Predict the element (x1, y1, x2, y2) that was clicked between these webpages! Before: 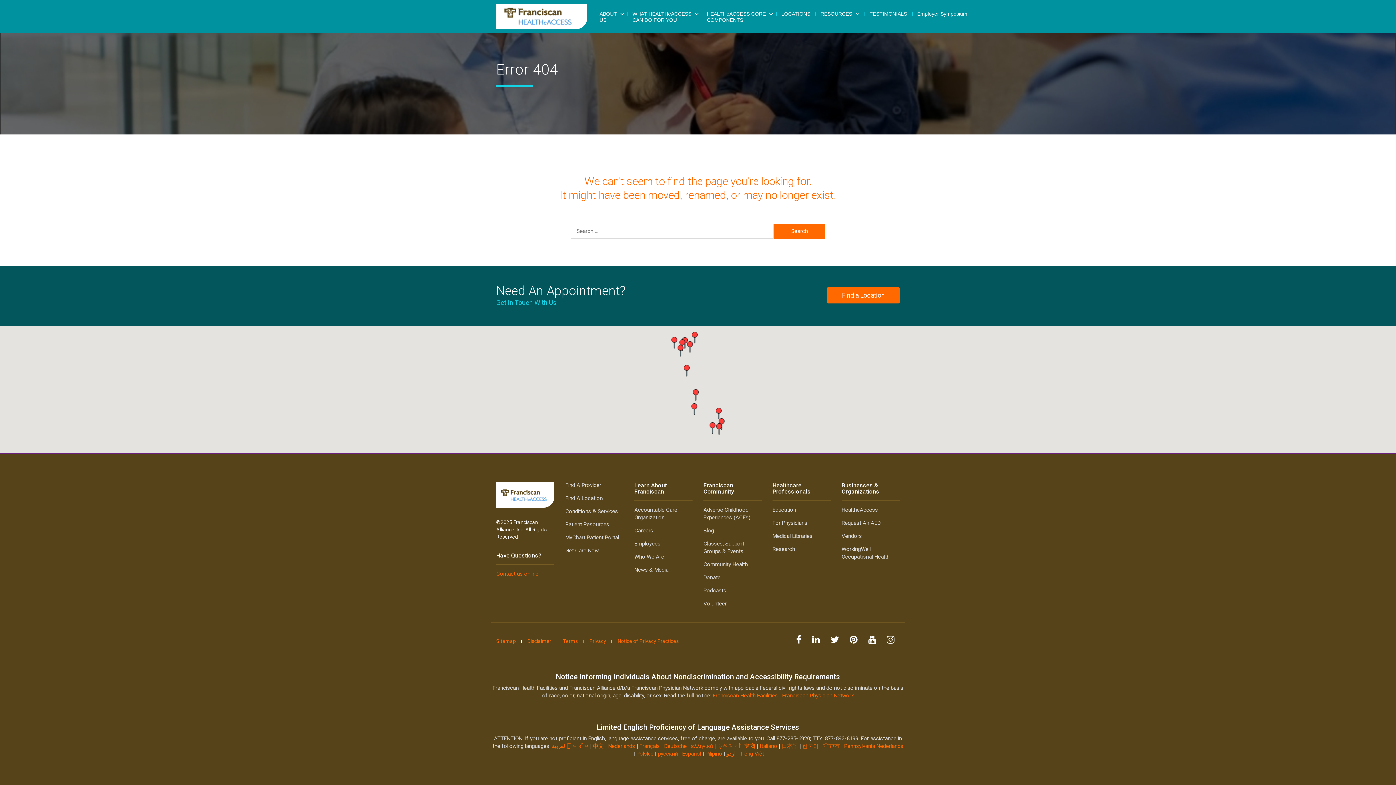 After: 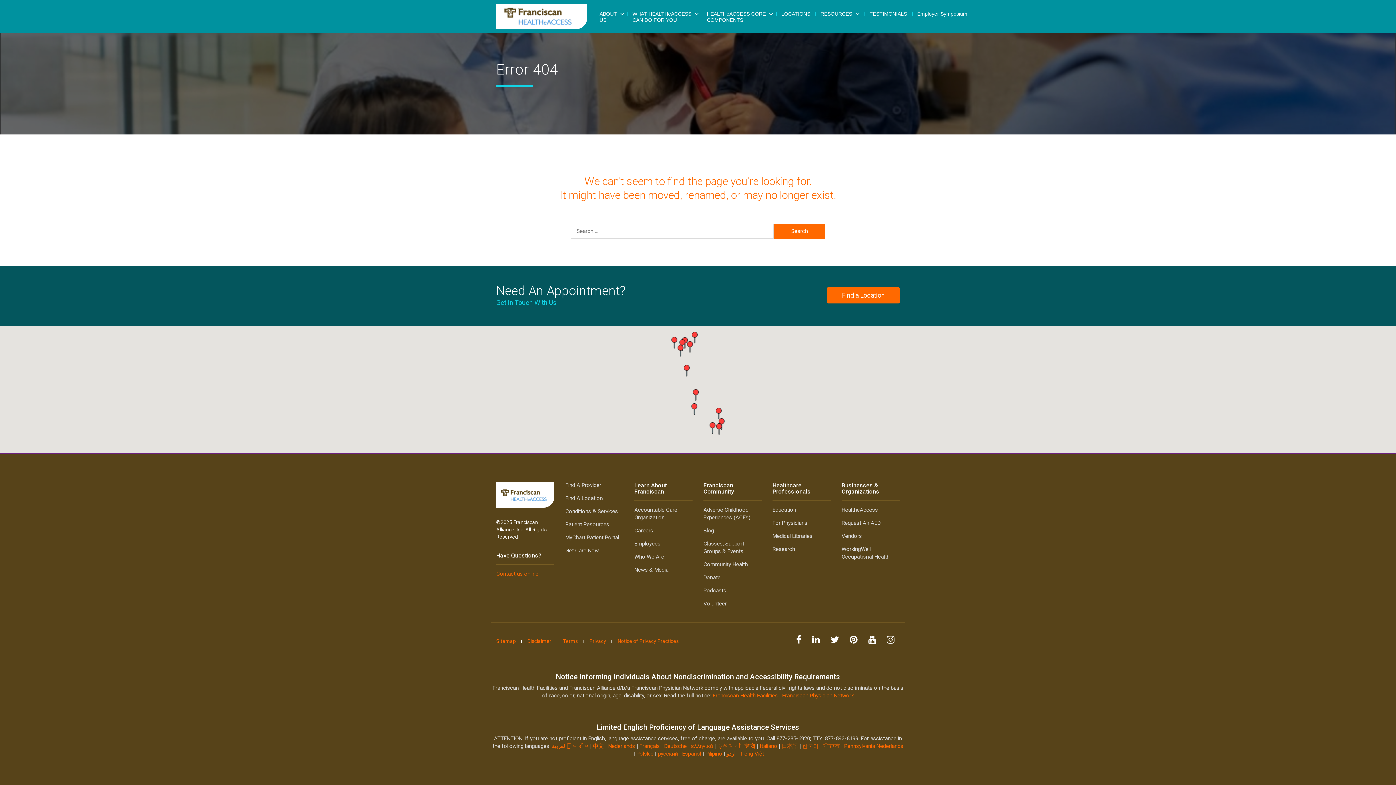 Action: bbox: (682, 750, 701, 758) label: Español